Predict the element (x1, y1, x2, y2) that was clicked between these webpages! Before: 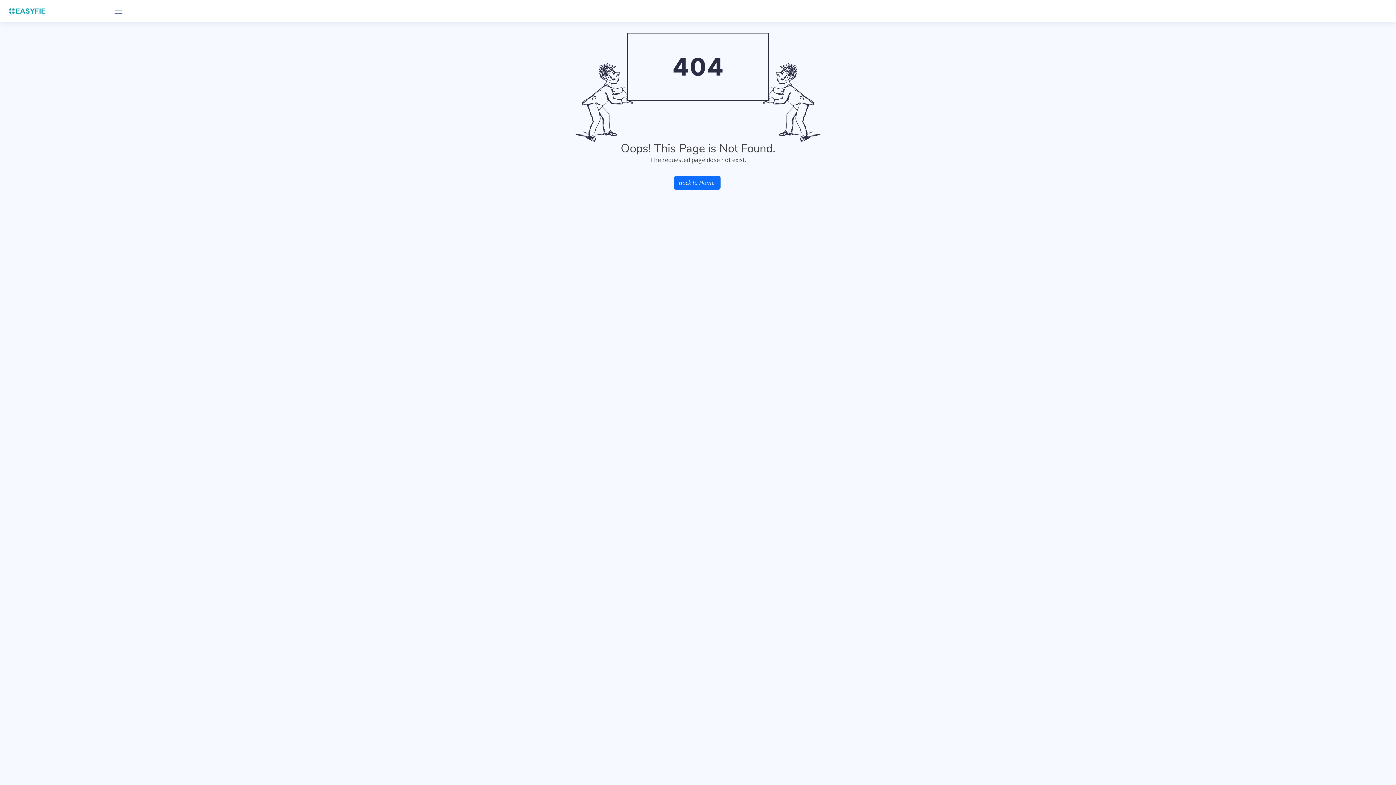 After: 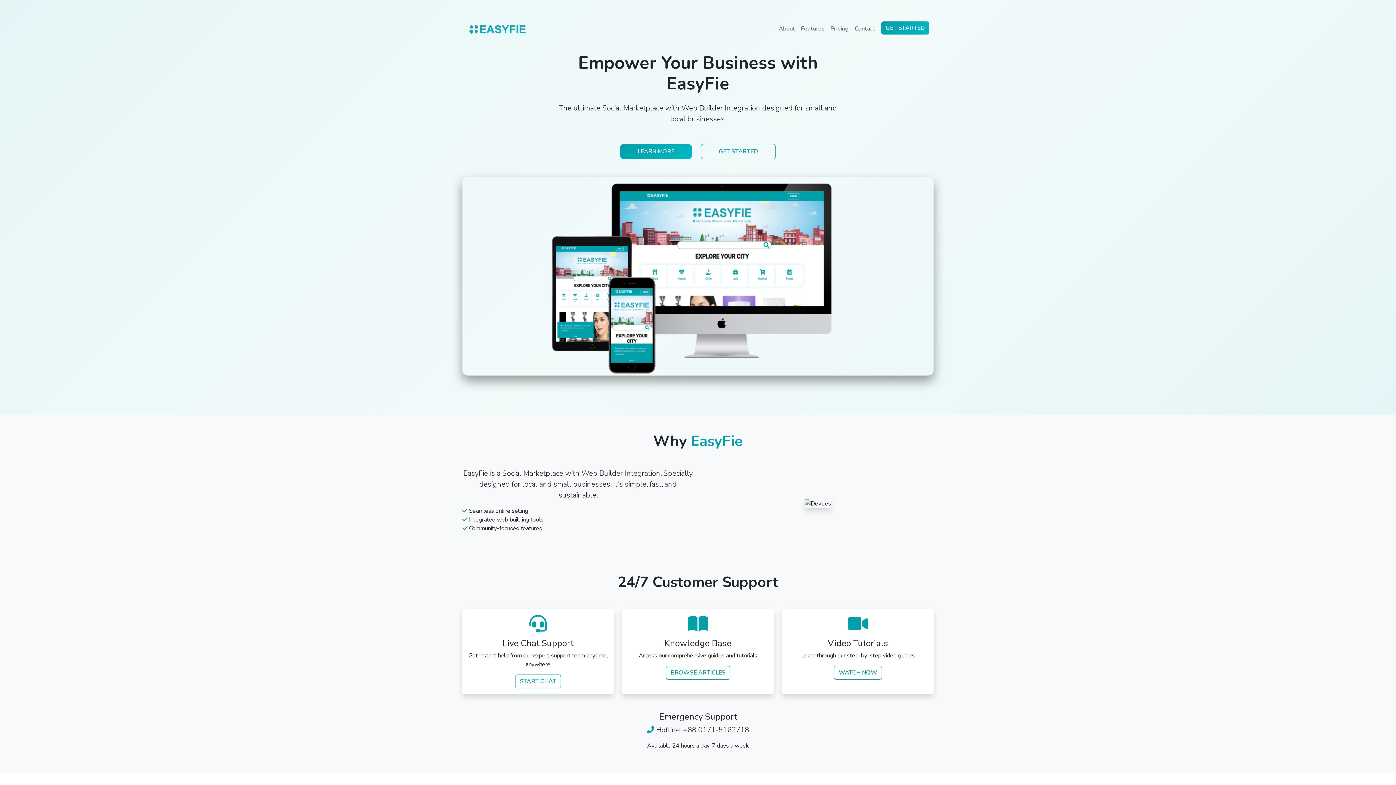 Action: bbox: (7, 6, 109, 15)